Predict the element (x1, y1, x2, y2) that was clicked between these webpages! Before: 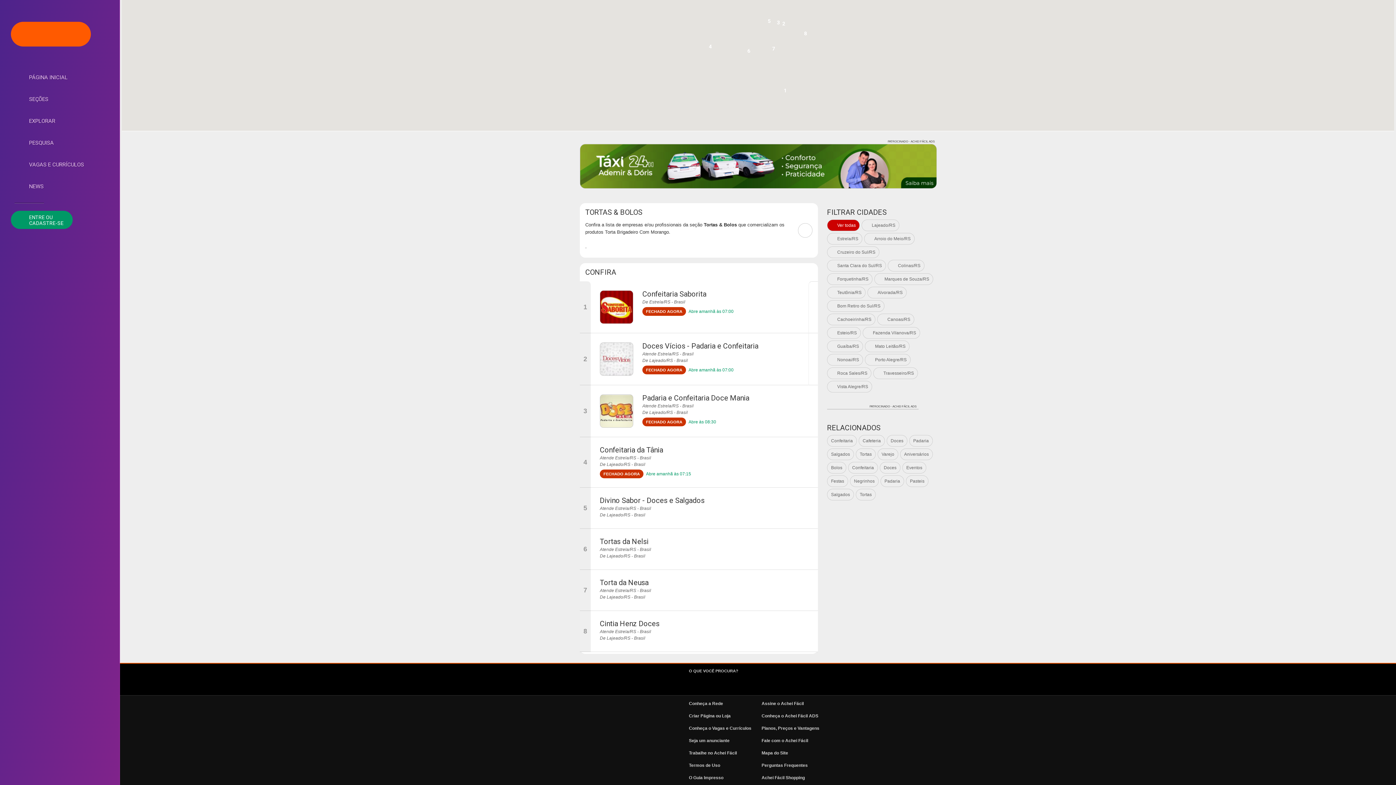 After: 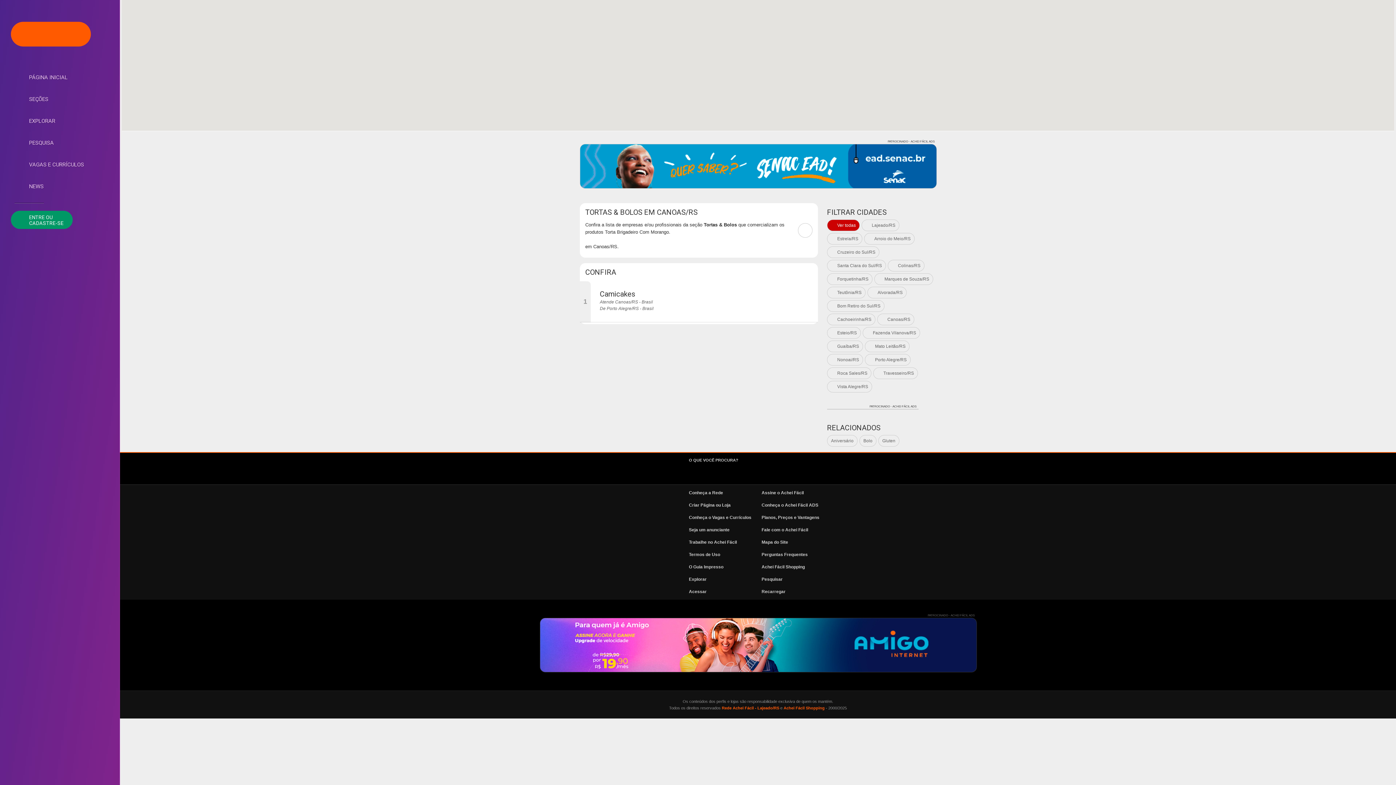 Action: label: Canoas/RS bbox: (877, 313, 914, 325)